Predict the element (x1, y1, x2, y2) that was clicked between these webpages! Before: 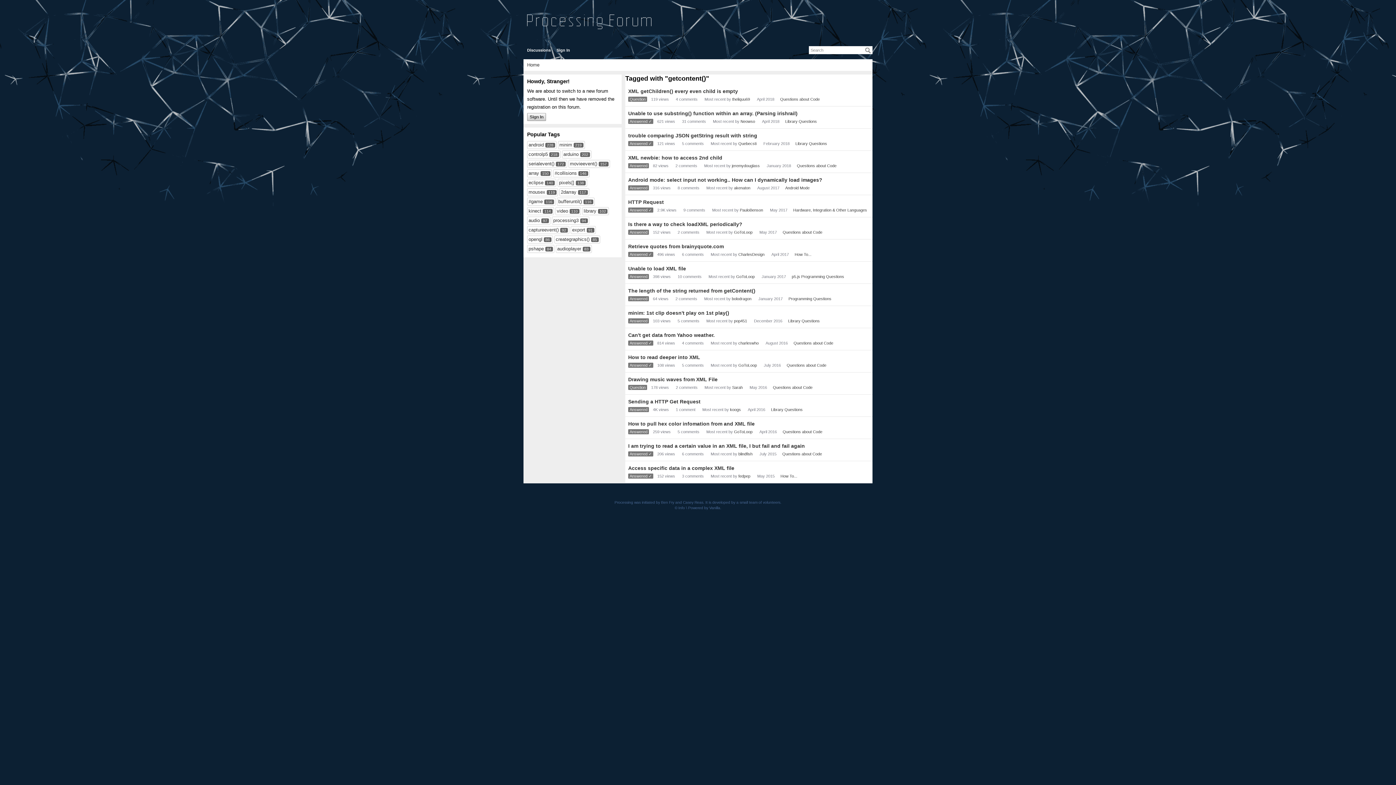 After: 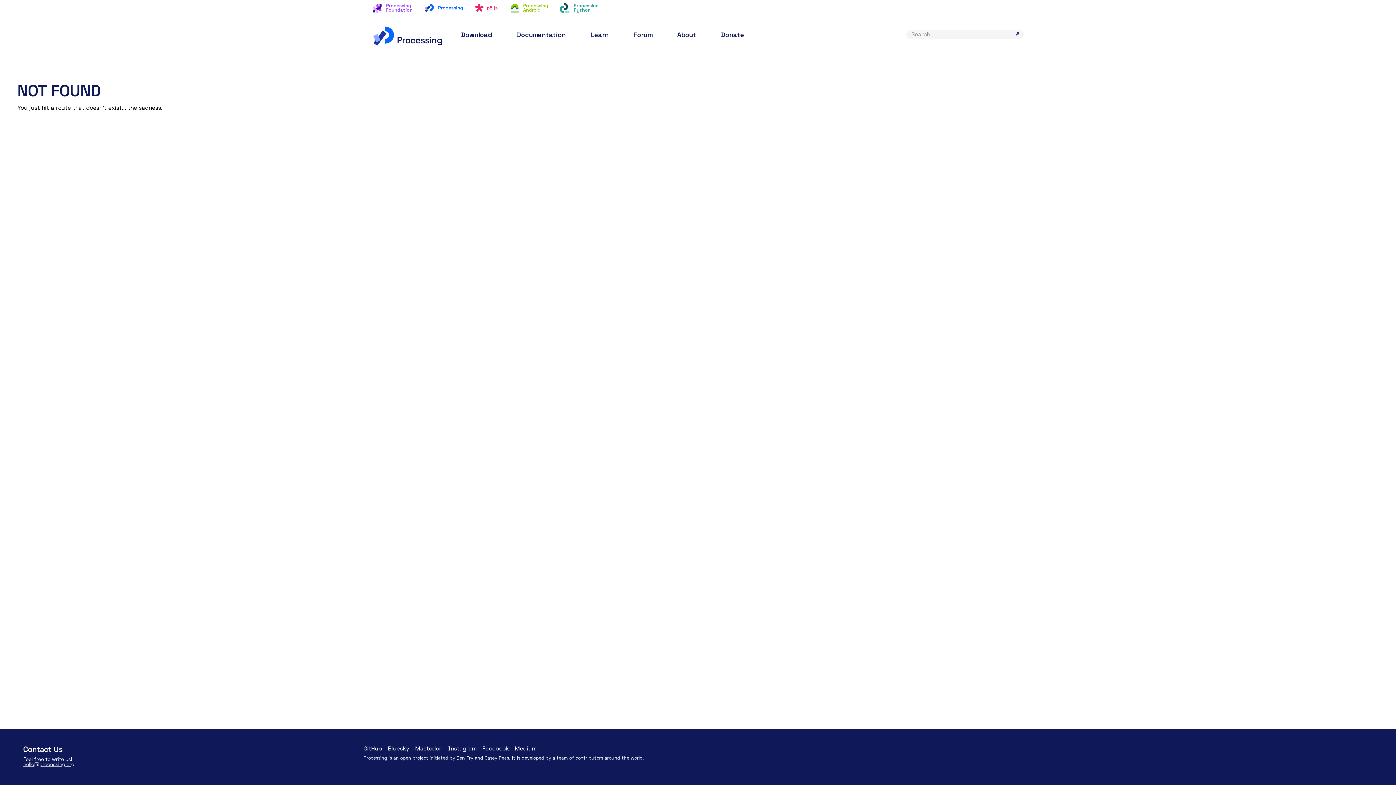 Action: label: © Info bbox: (674, 506, 685, 510)